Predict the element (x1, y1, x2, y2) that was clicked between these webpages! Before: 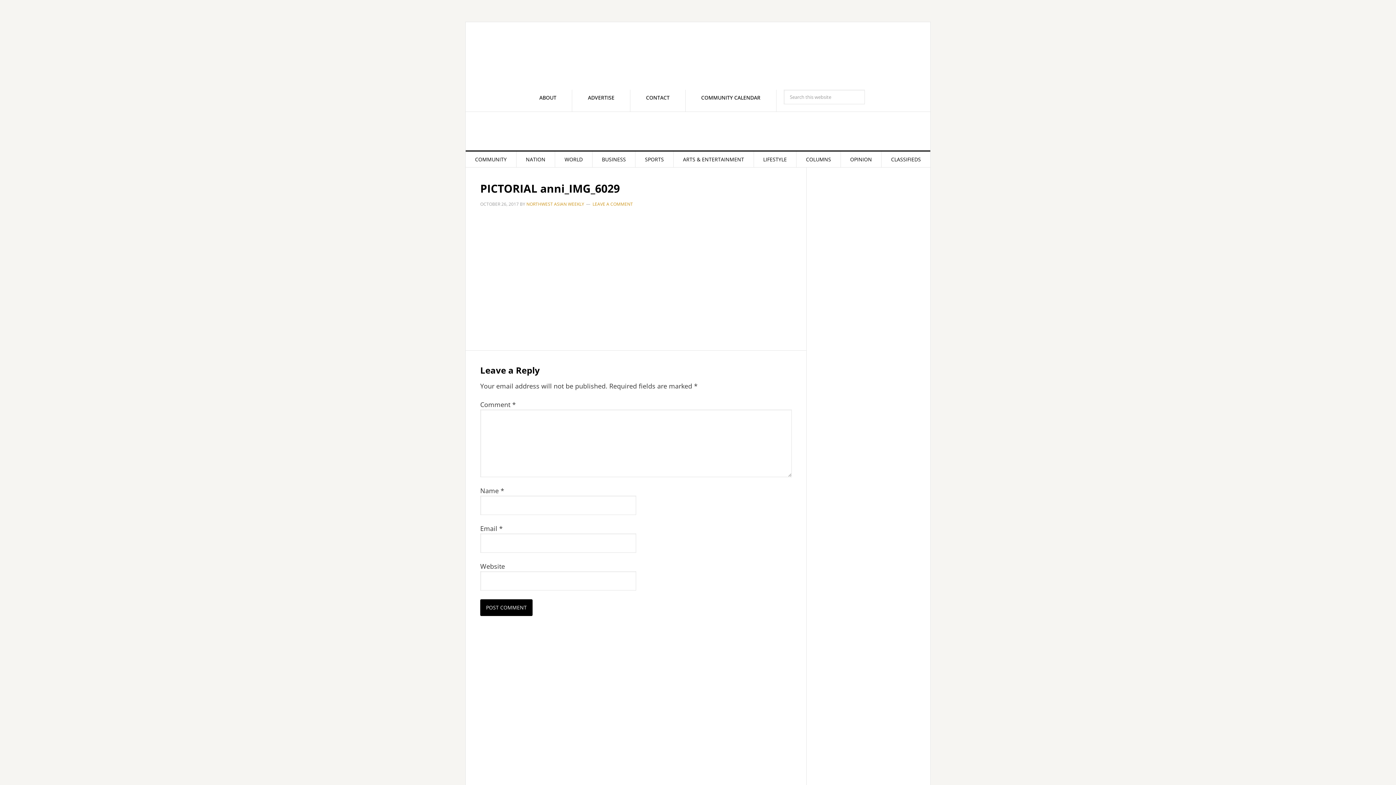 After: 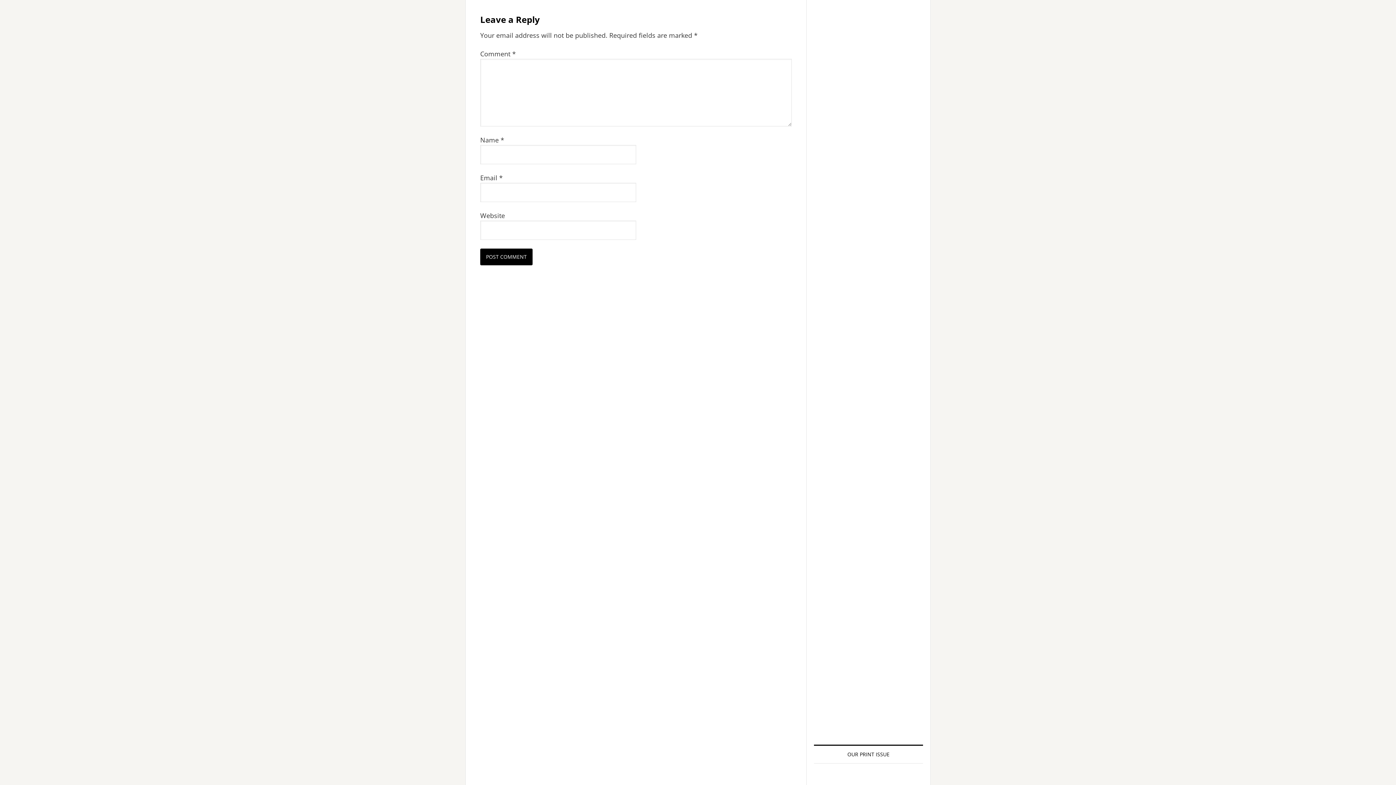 Action: label: LEAVE A COMMENT bbox: (592, 201, 633, 207)